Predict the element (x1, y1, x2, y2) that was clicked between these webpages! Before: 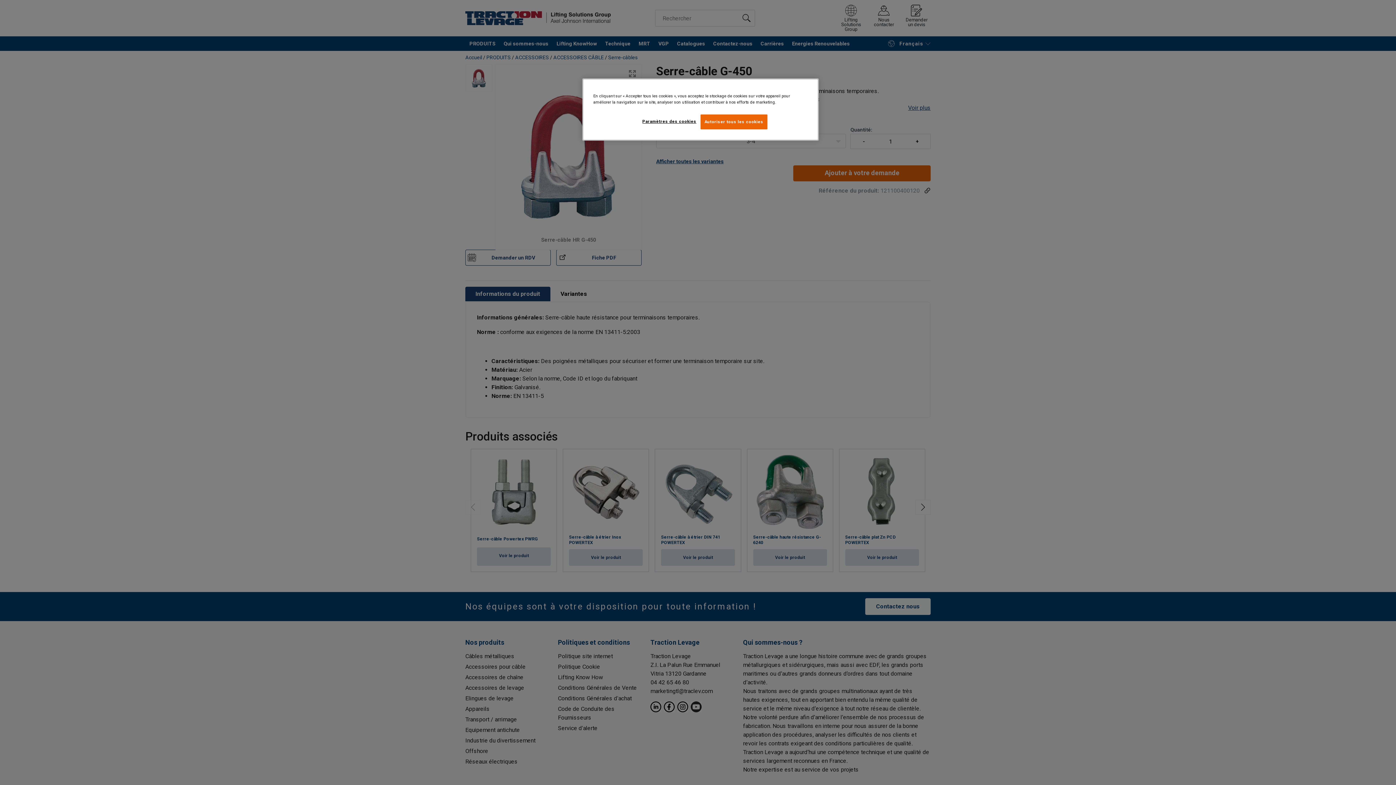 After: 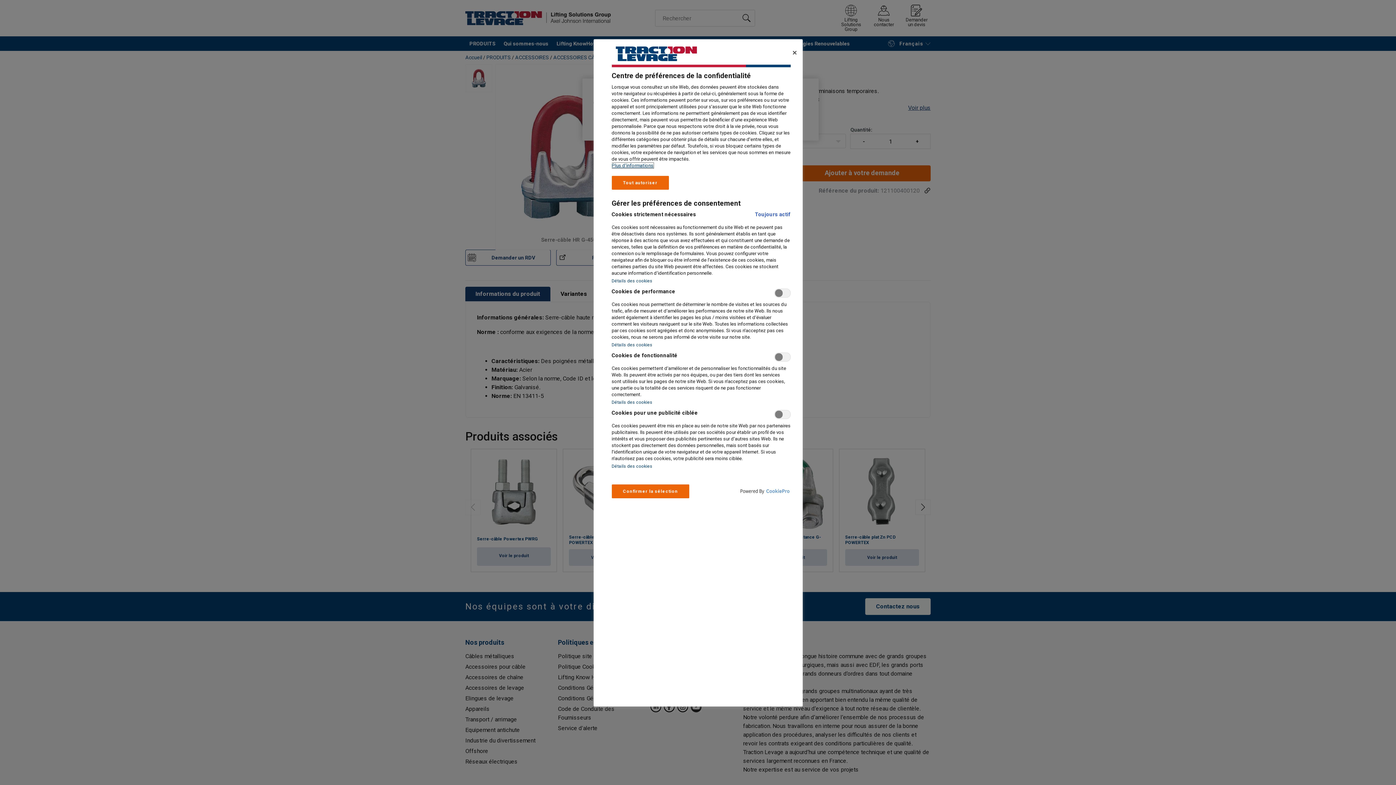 Action: bbox: (642, 114, 696, 128) label: Paramètres des cookies